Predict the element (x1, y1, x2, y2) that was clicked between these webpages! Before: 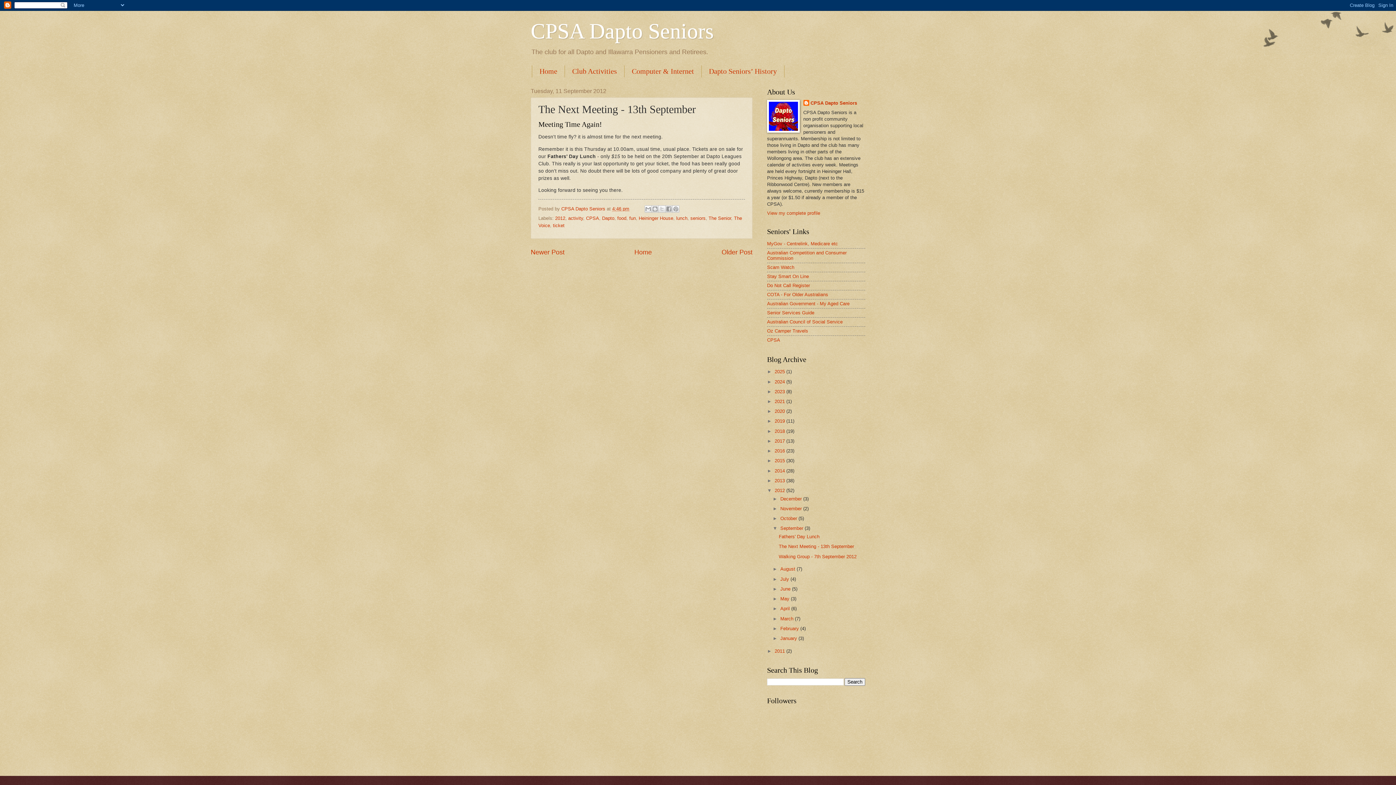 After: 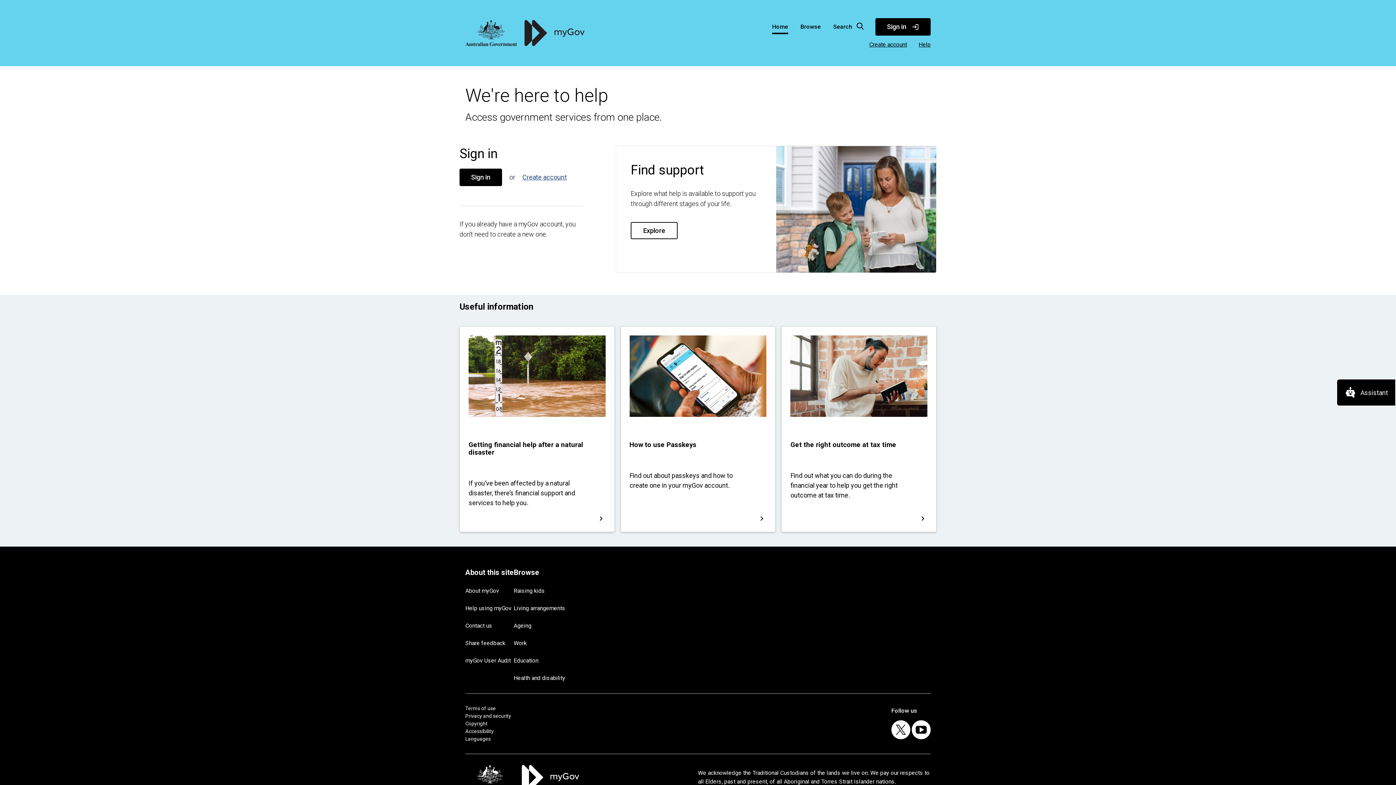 Action: label: MyGov - Centrelink, Medicare etc bbox: (767, 241, 838, 246)